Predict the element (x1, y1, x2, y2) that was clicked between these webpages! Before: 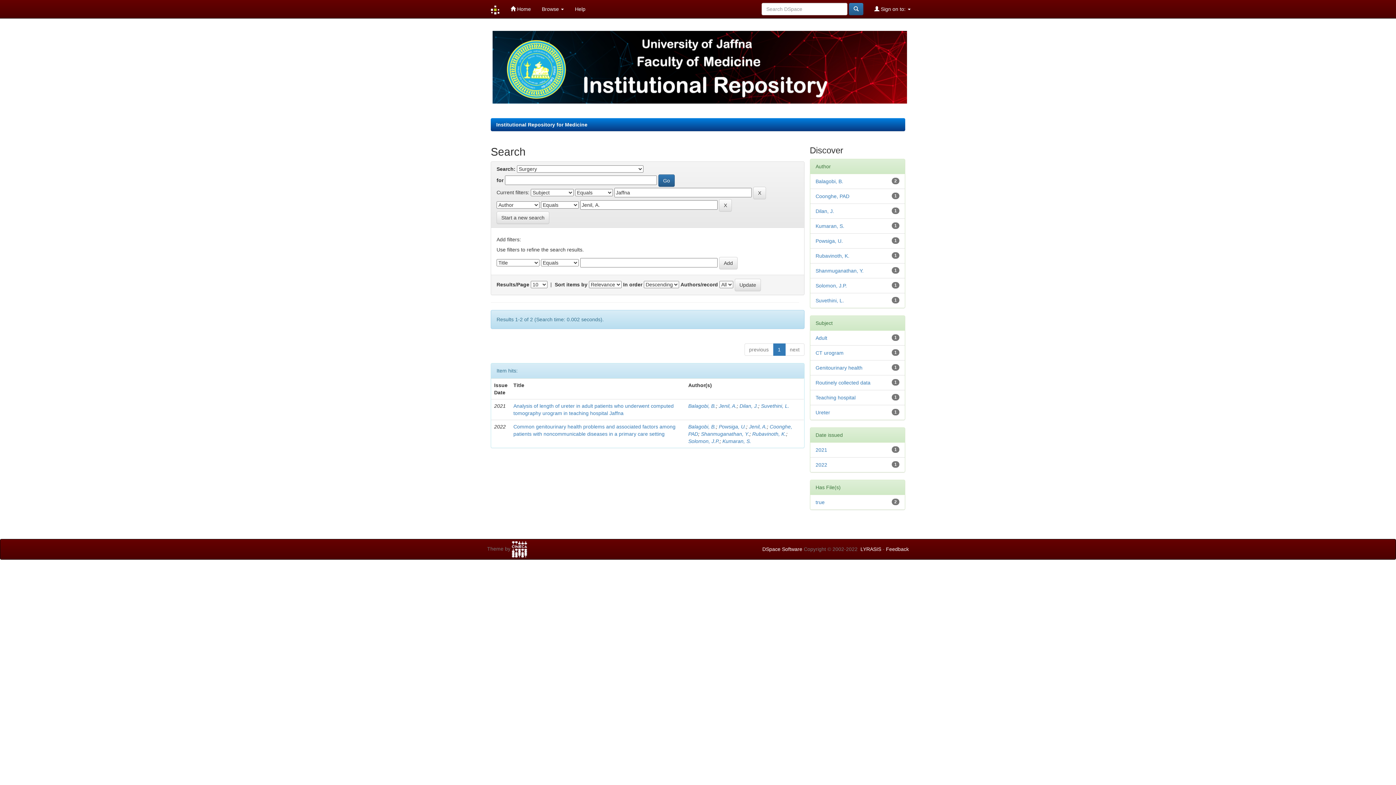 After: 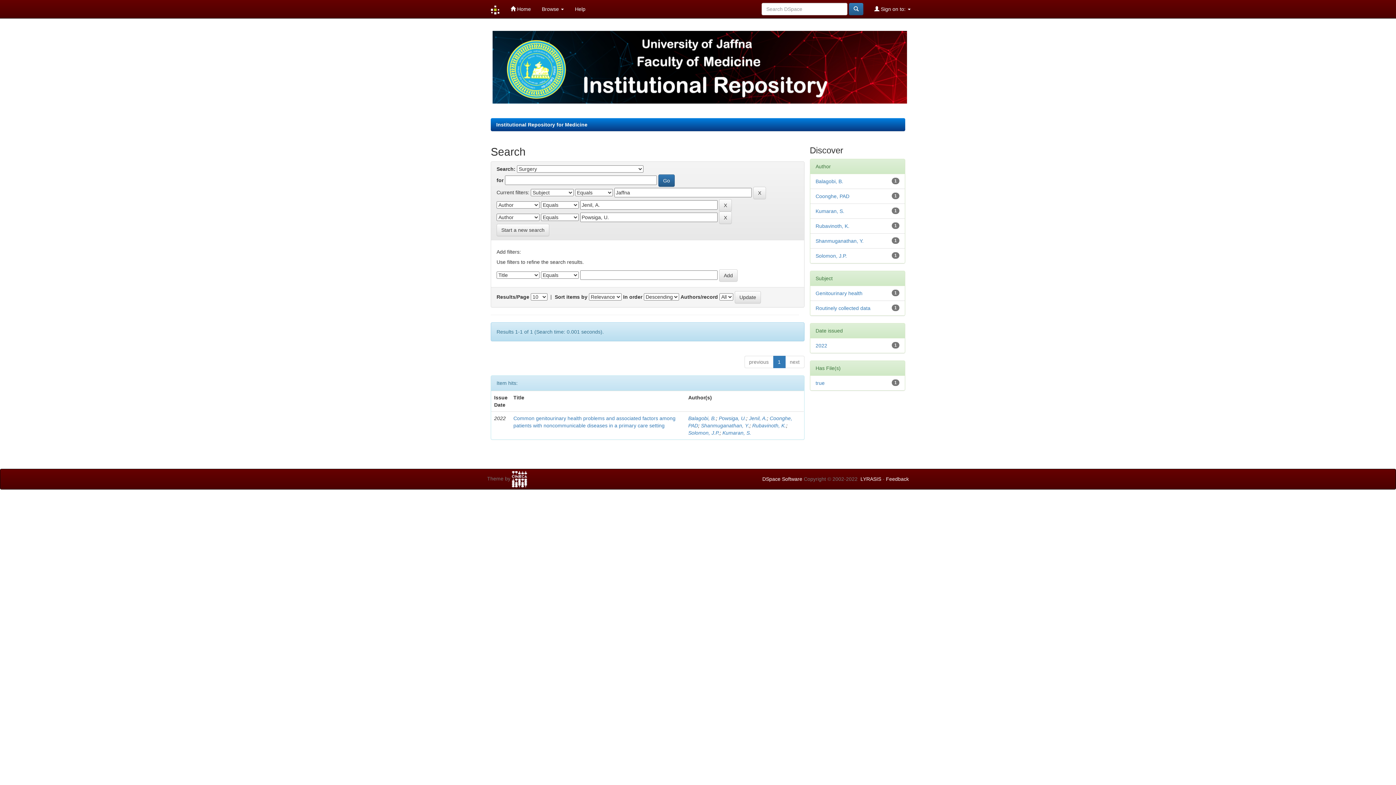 Action: label: Powsiga, U. bbox: (815, 238, 843, 244)